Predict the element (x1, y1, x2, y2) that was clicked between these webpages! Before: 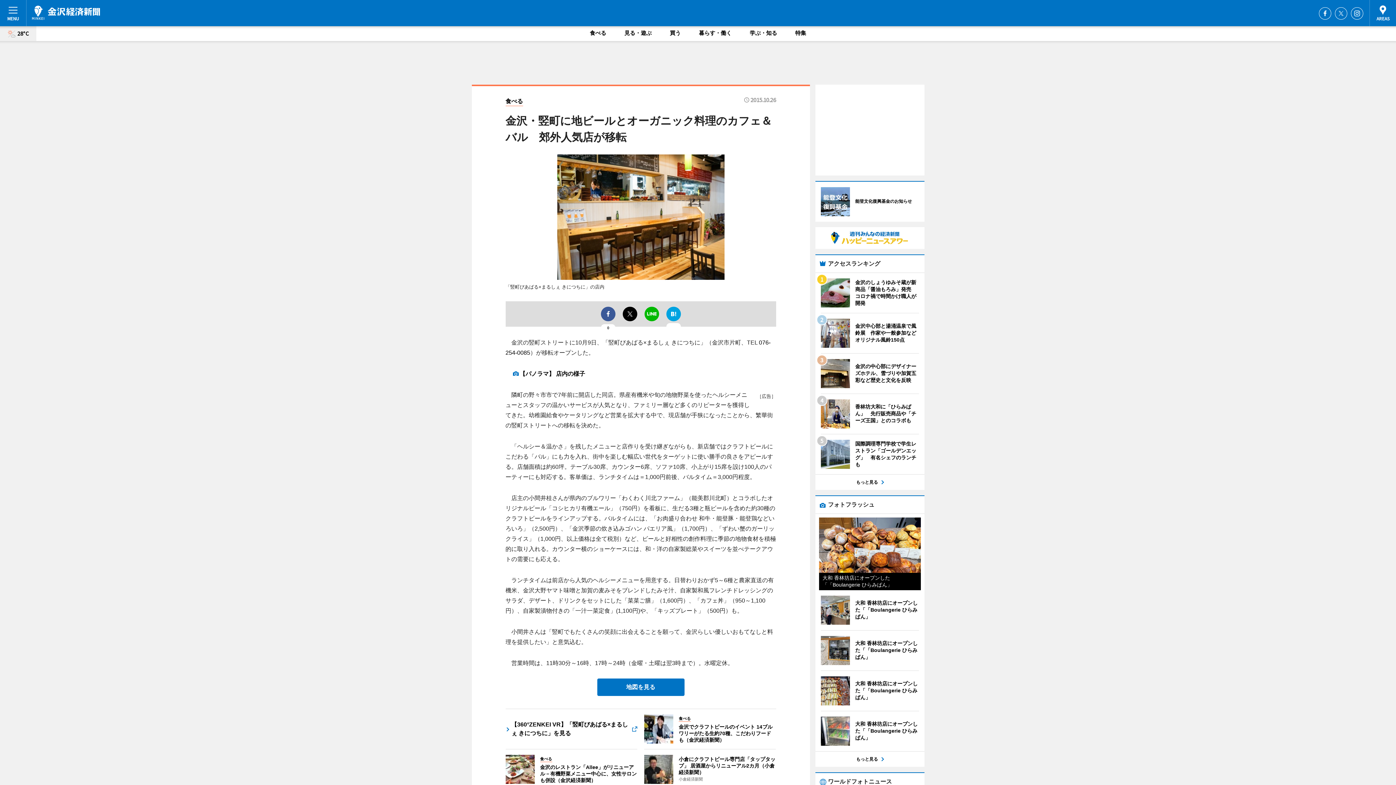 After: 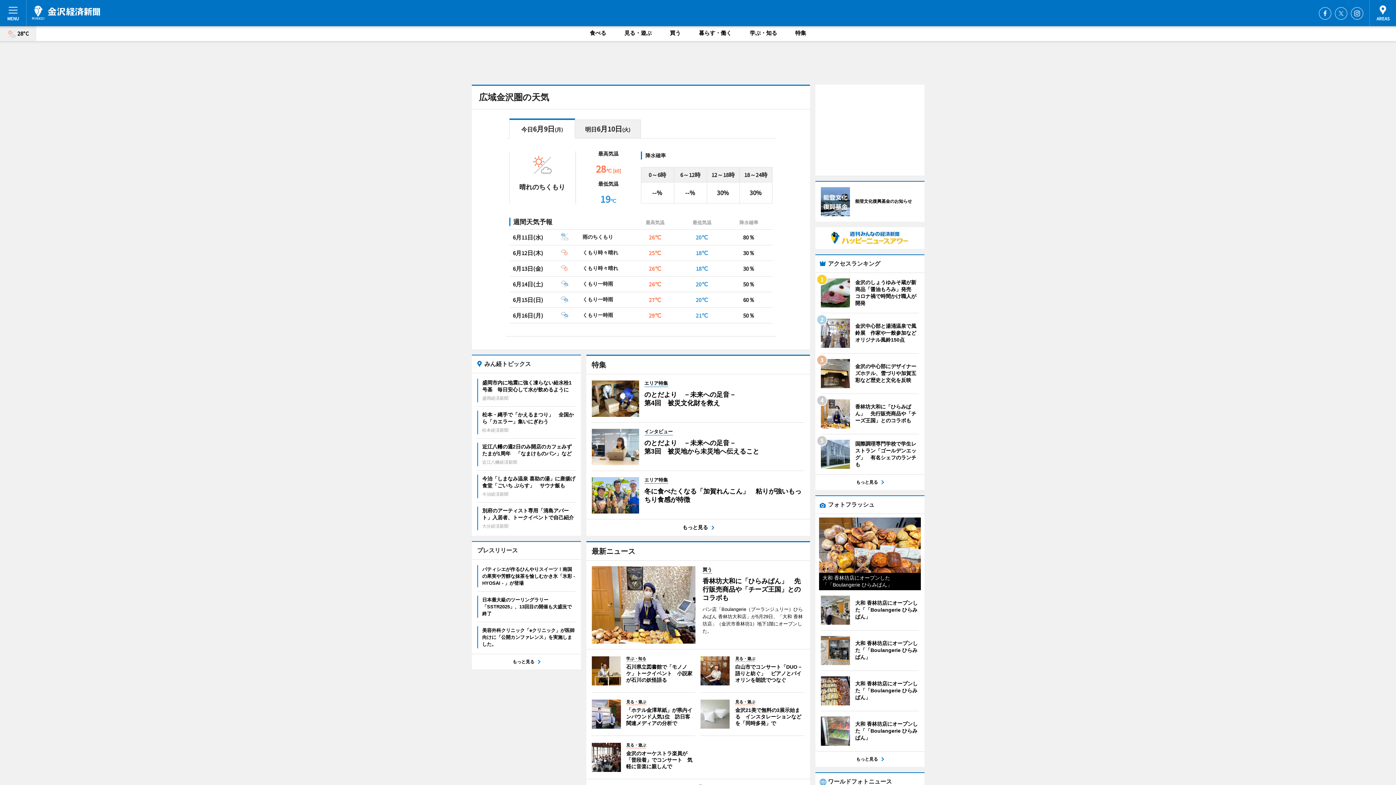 Action: bbox: (0, 26, 36, 41) label: 28°C